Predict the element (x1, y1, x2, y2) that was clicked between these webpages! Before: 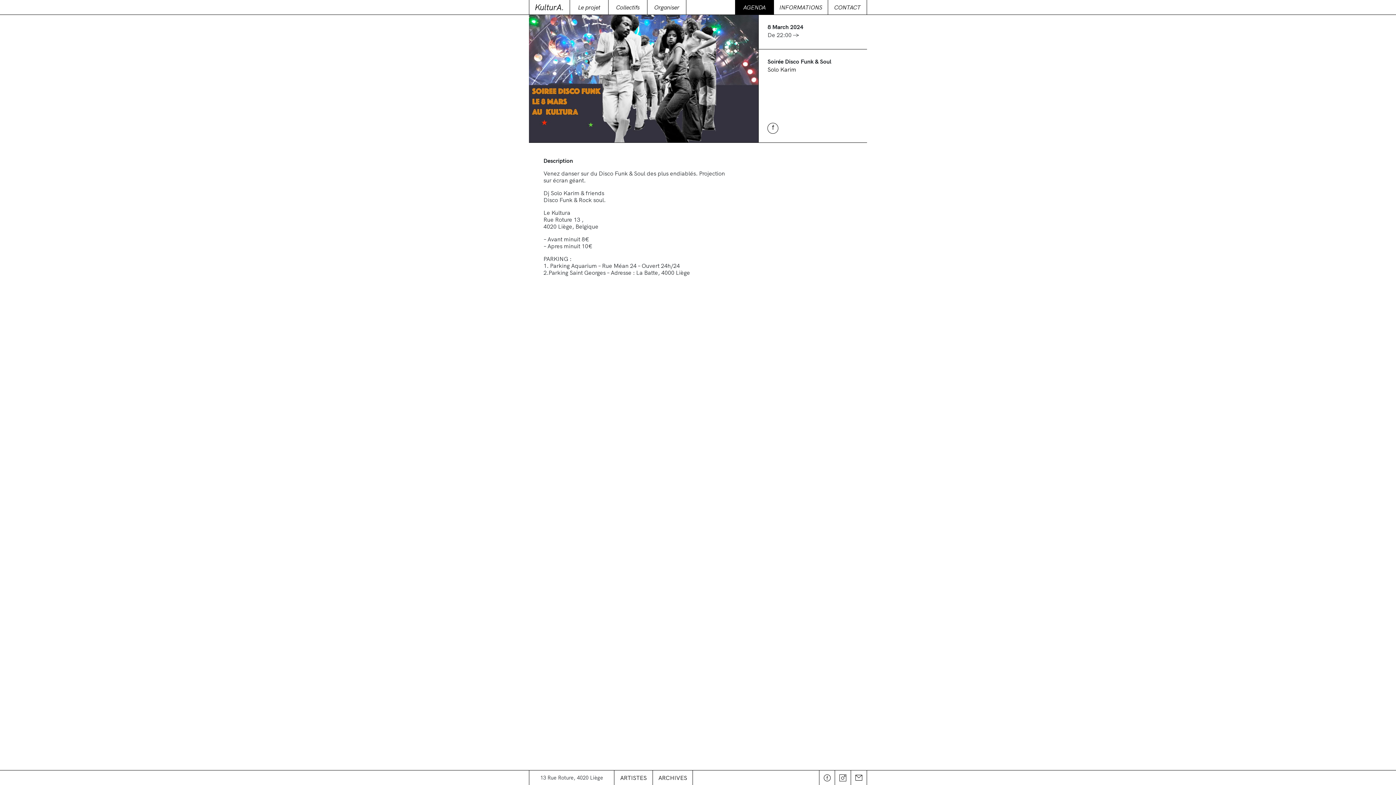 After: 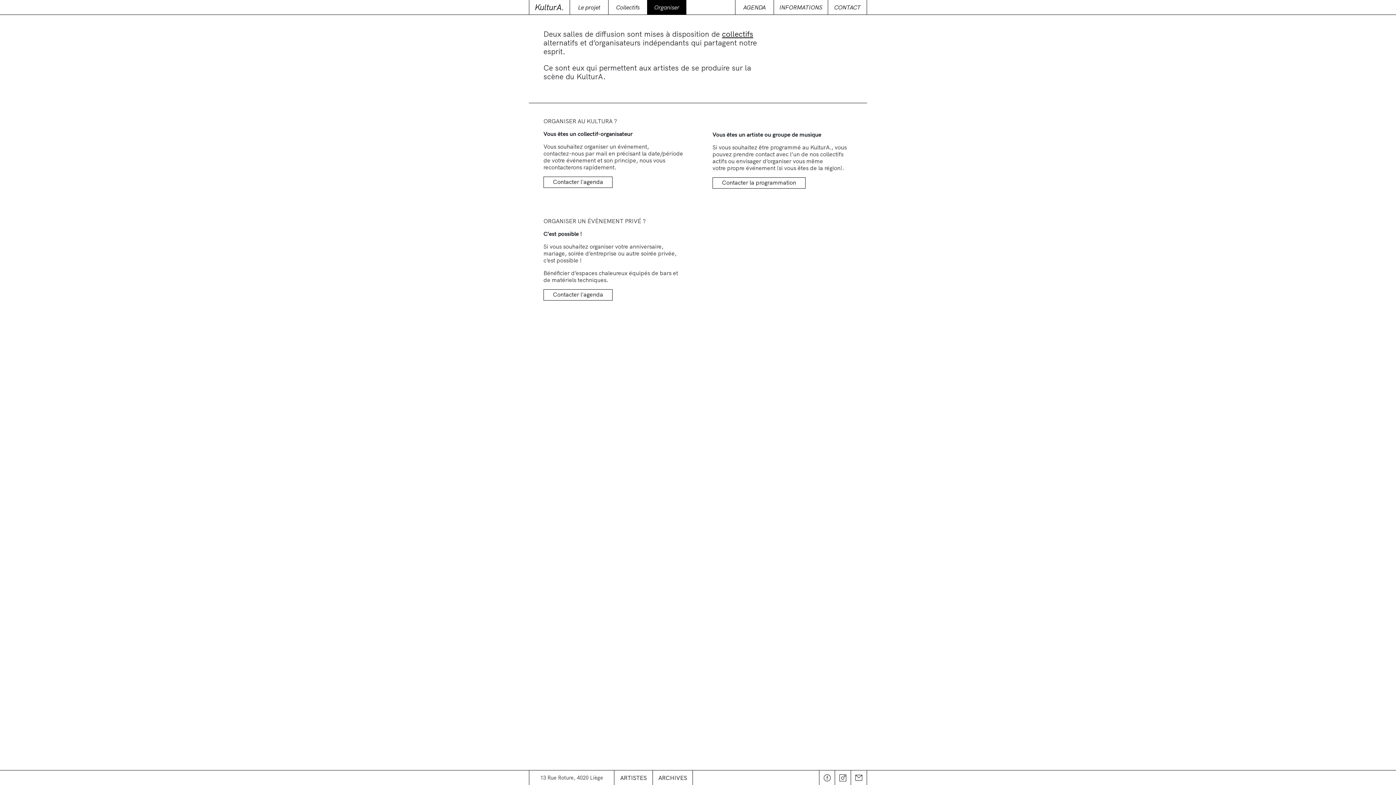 Action: label: Organiser bbox: (647, 0, 686, 14)